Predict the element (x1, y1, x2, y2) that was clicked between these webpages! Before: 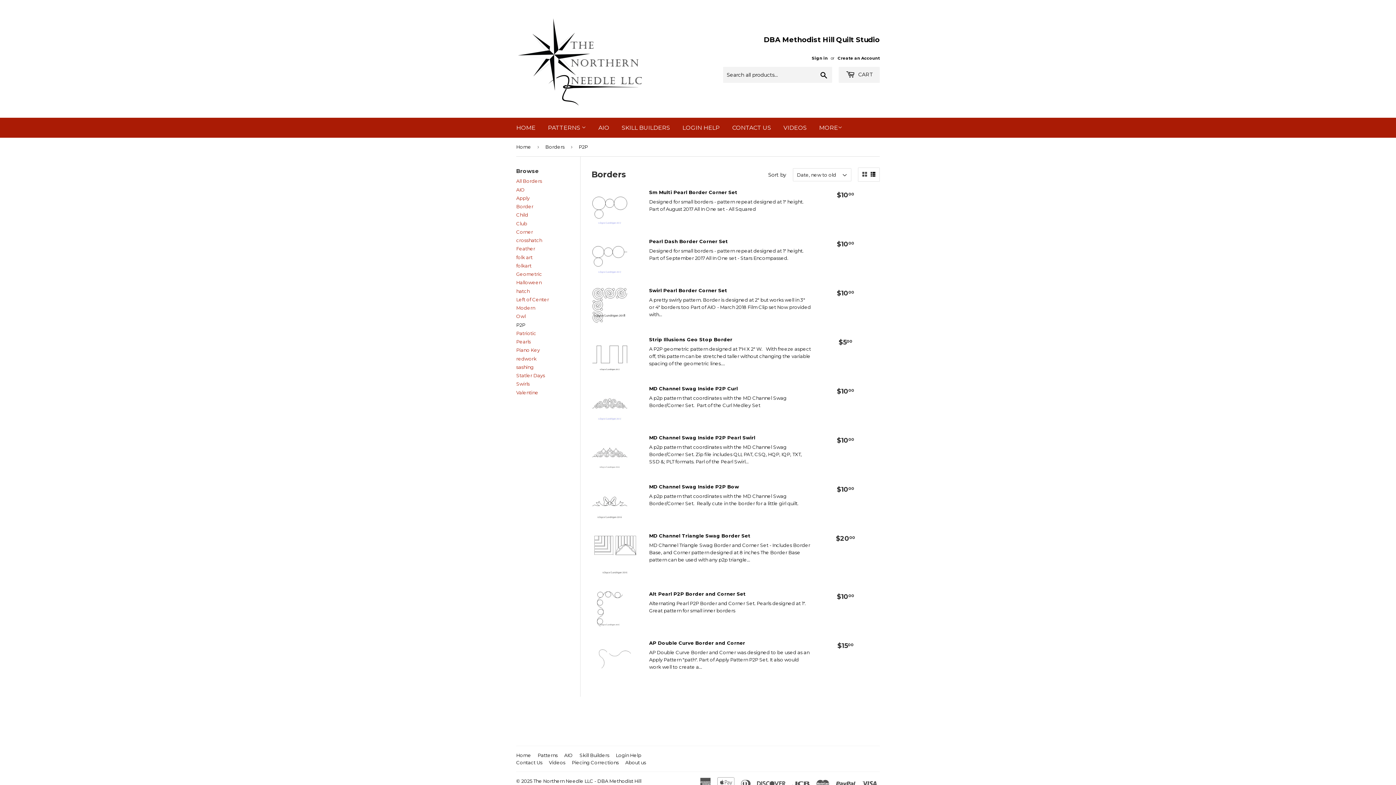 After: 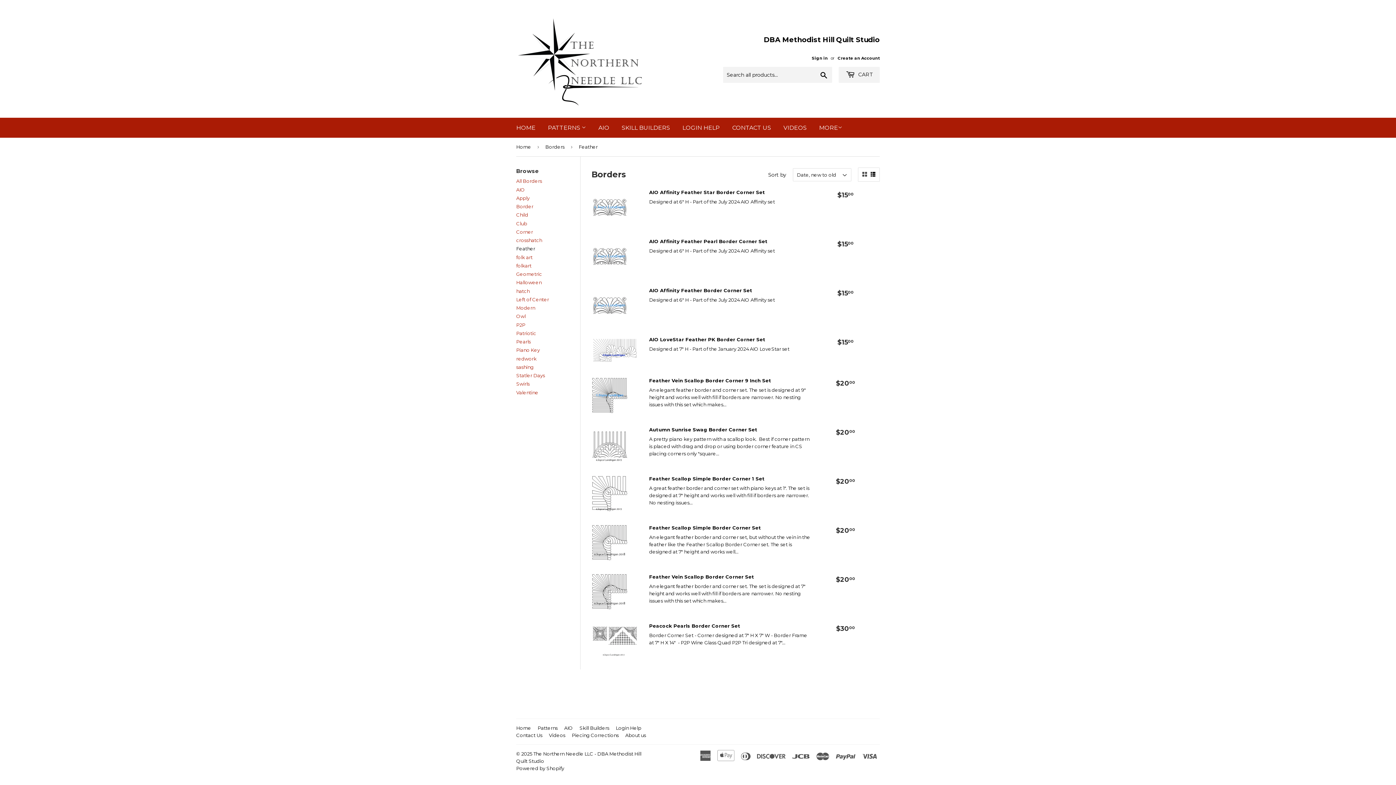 Action: label: Feather bbox: (516, 245, 535, 251)